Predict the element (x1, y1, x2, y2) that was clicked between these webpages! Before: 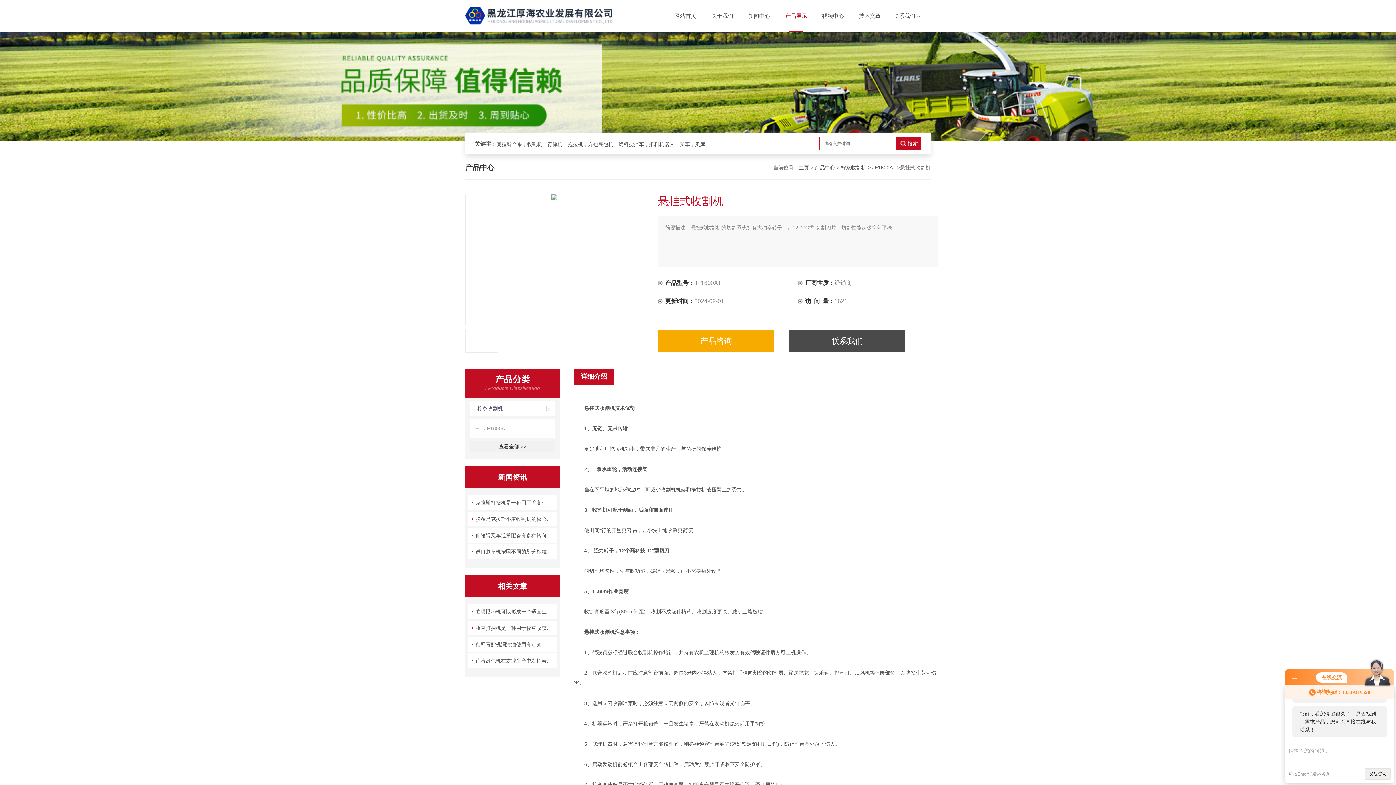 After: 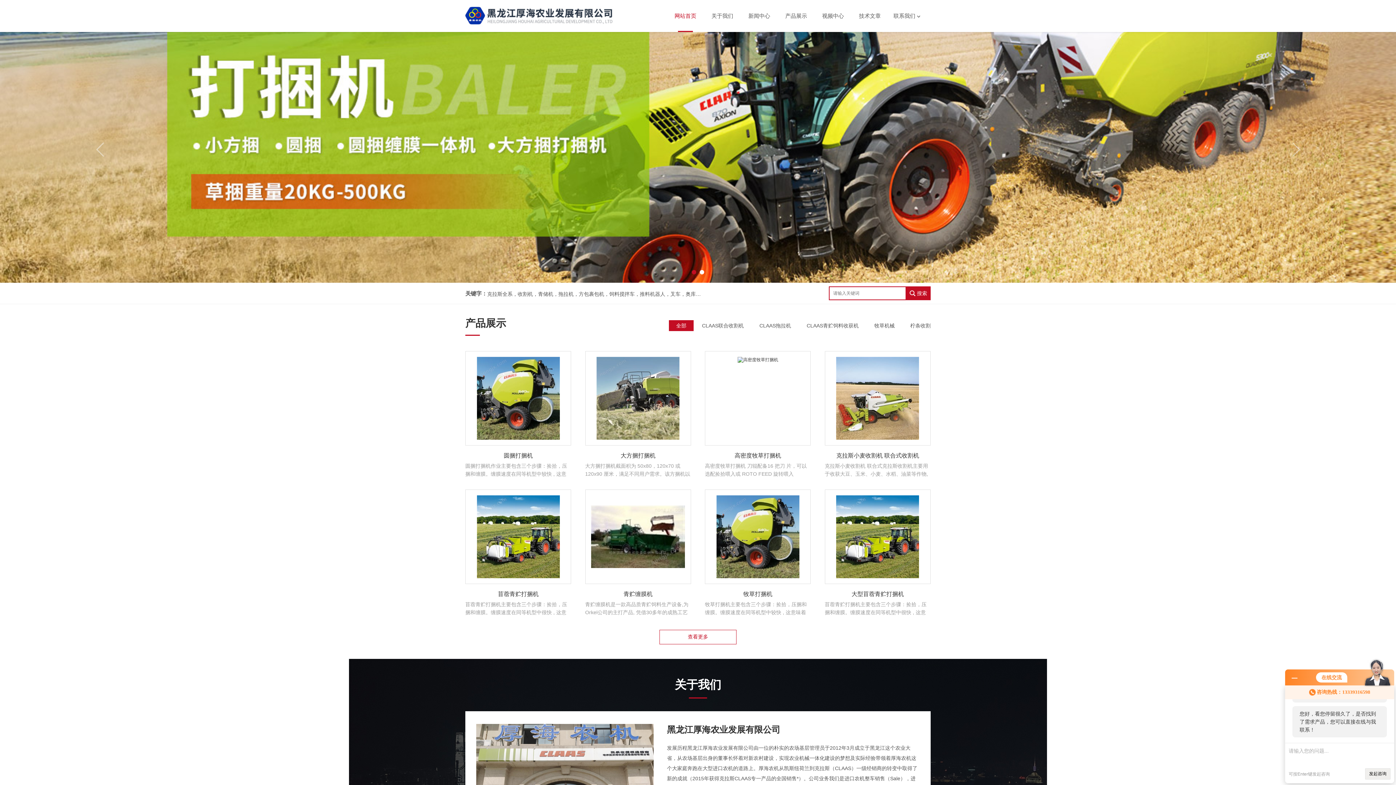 Action: label: 主页 bbox: (798, 164, 809, 170)